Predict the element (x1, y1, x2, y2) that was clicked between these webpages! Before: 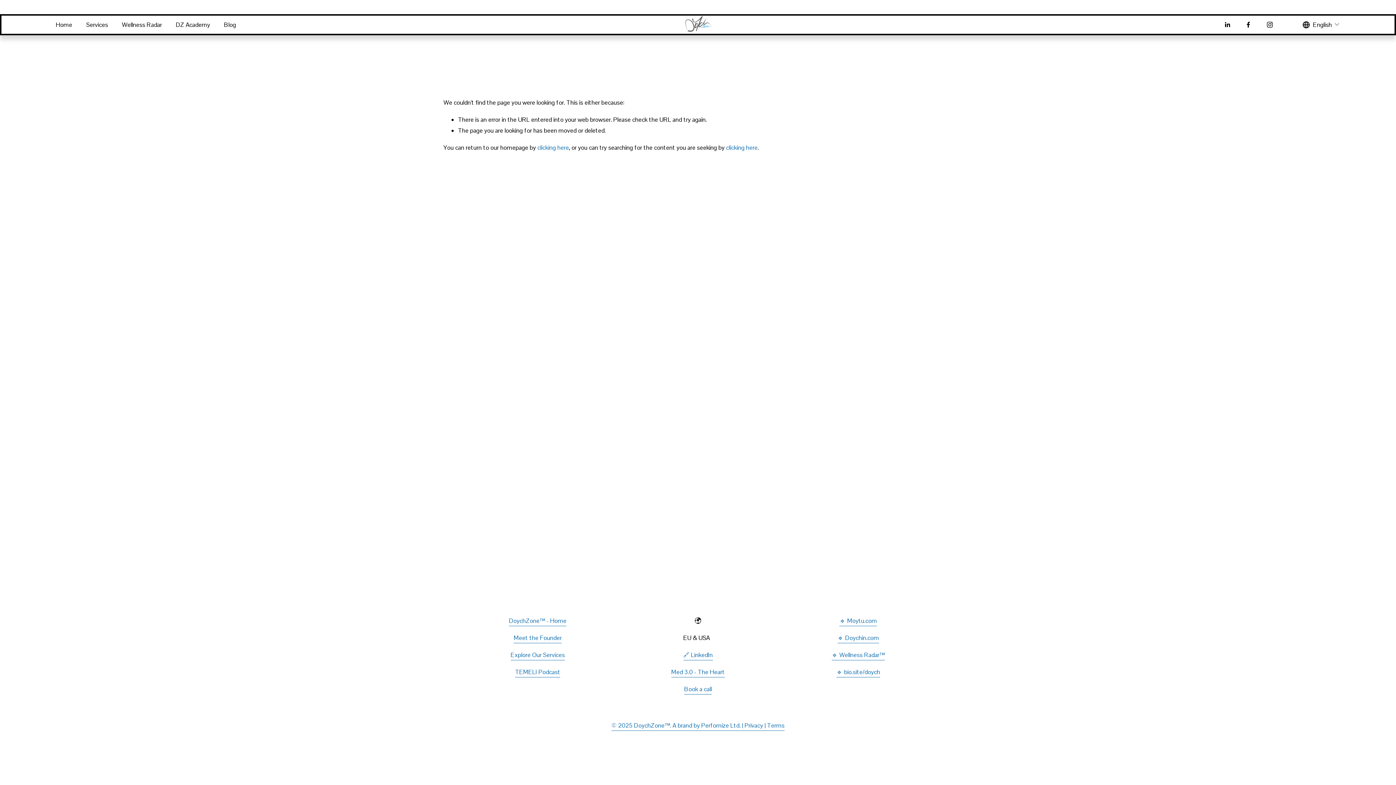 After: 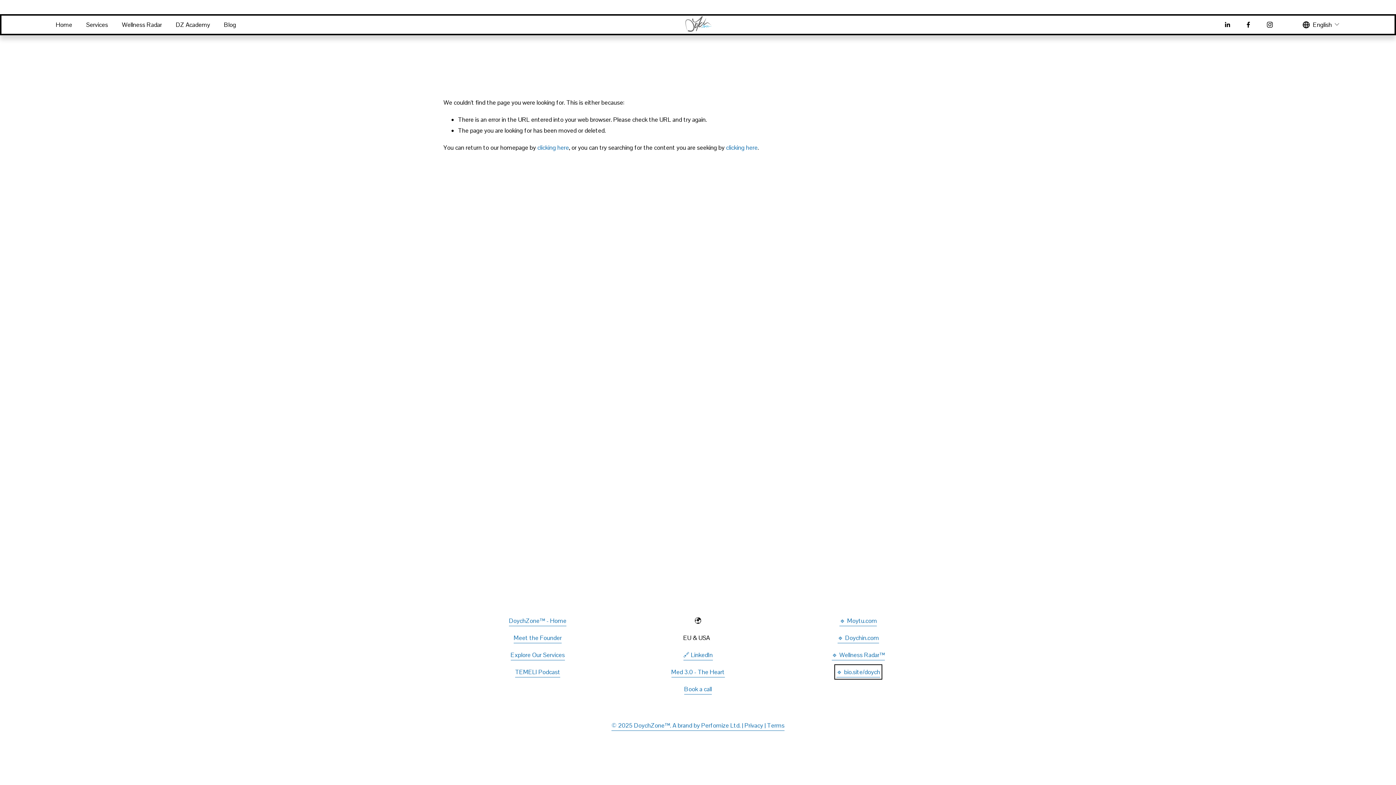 Action: label: 🔹 bio.site/doych bbox: (836, 666, 880, 677)